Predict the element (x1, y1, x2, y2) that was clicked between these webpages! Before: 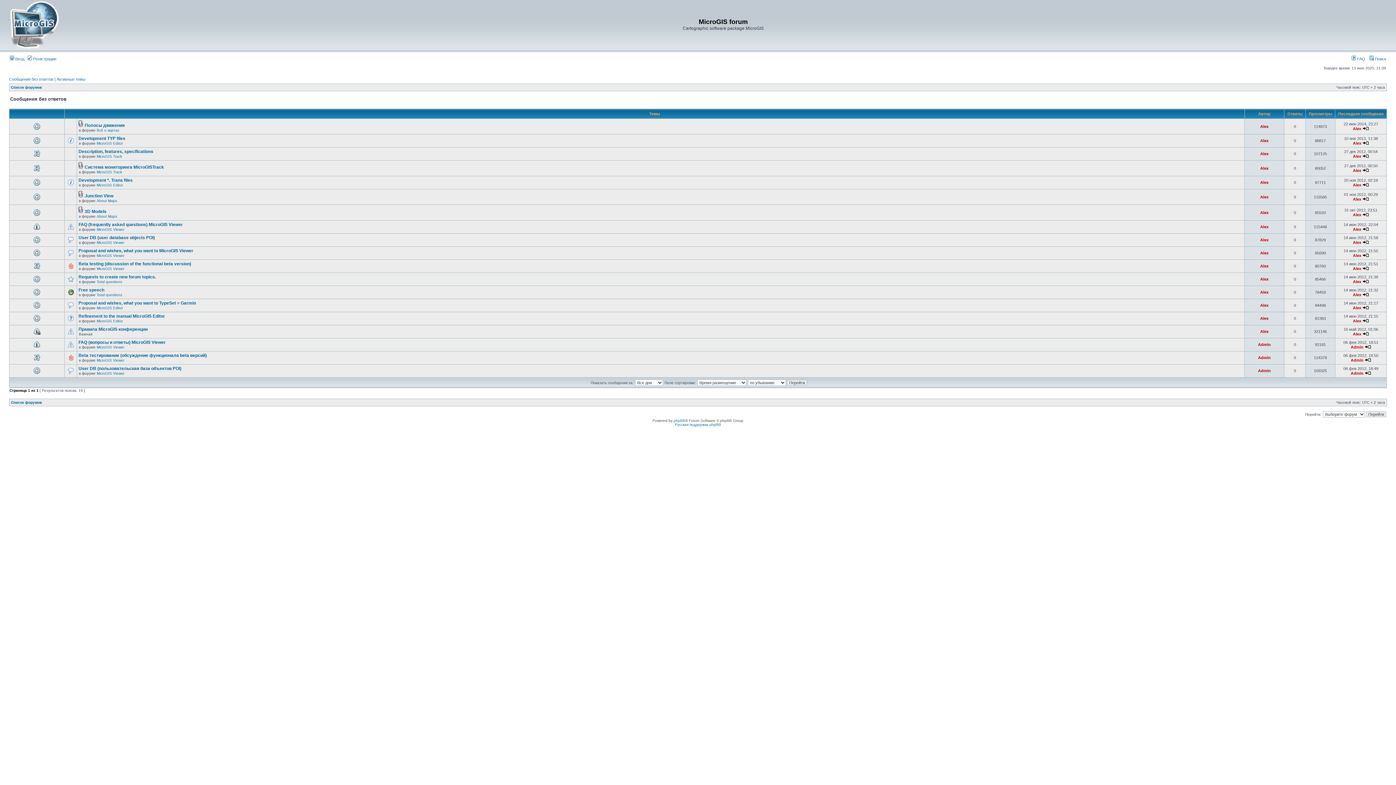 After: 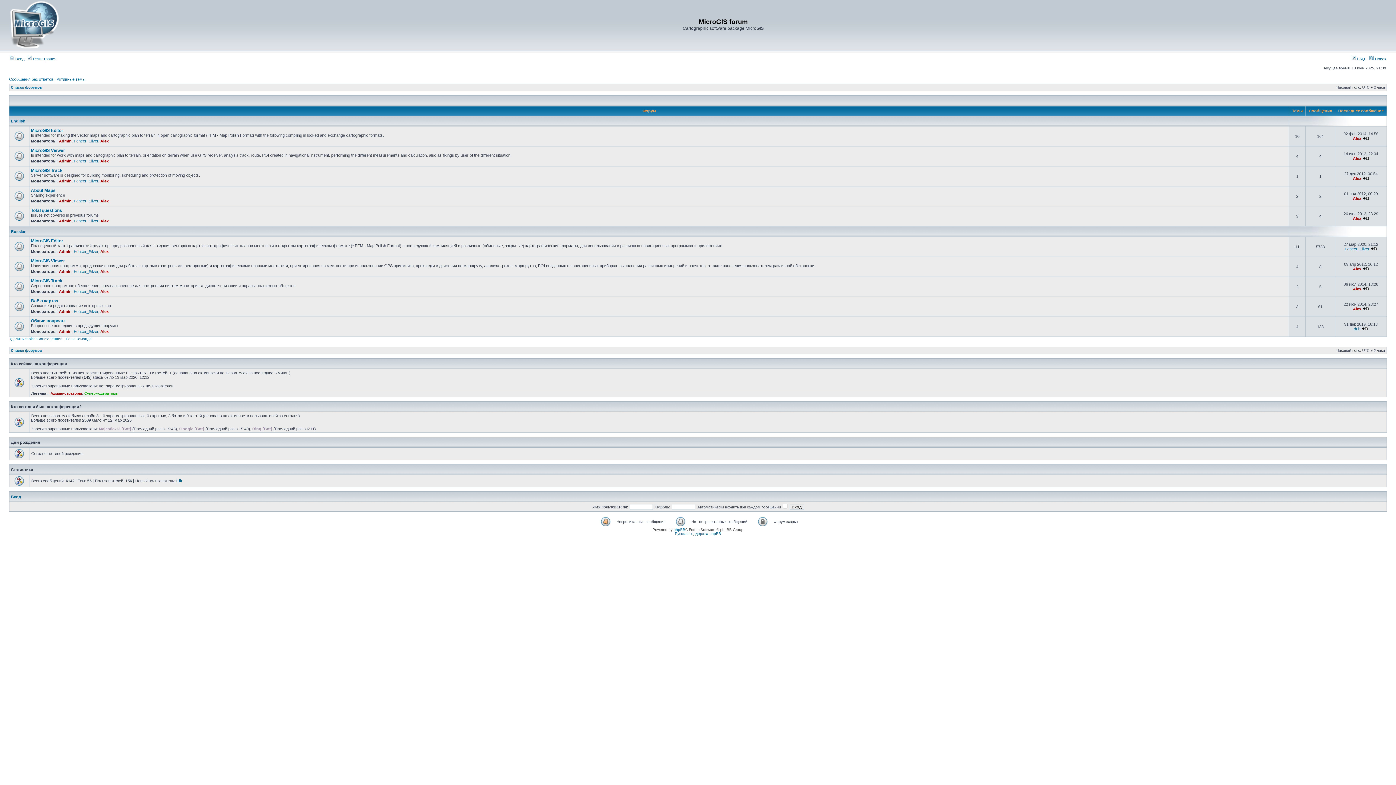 Action: label: Список форумов bbox: (10, 400, 41, 404)